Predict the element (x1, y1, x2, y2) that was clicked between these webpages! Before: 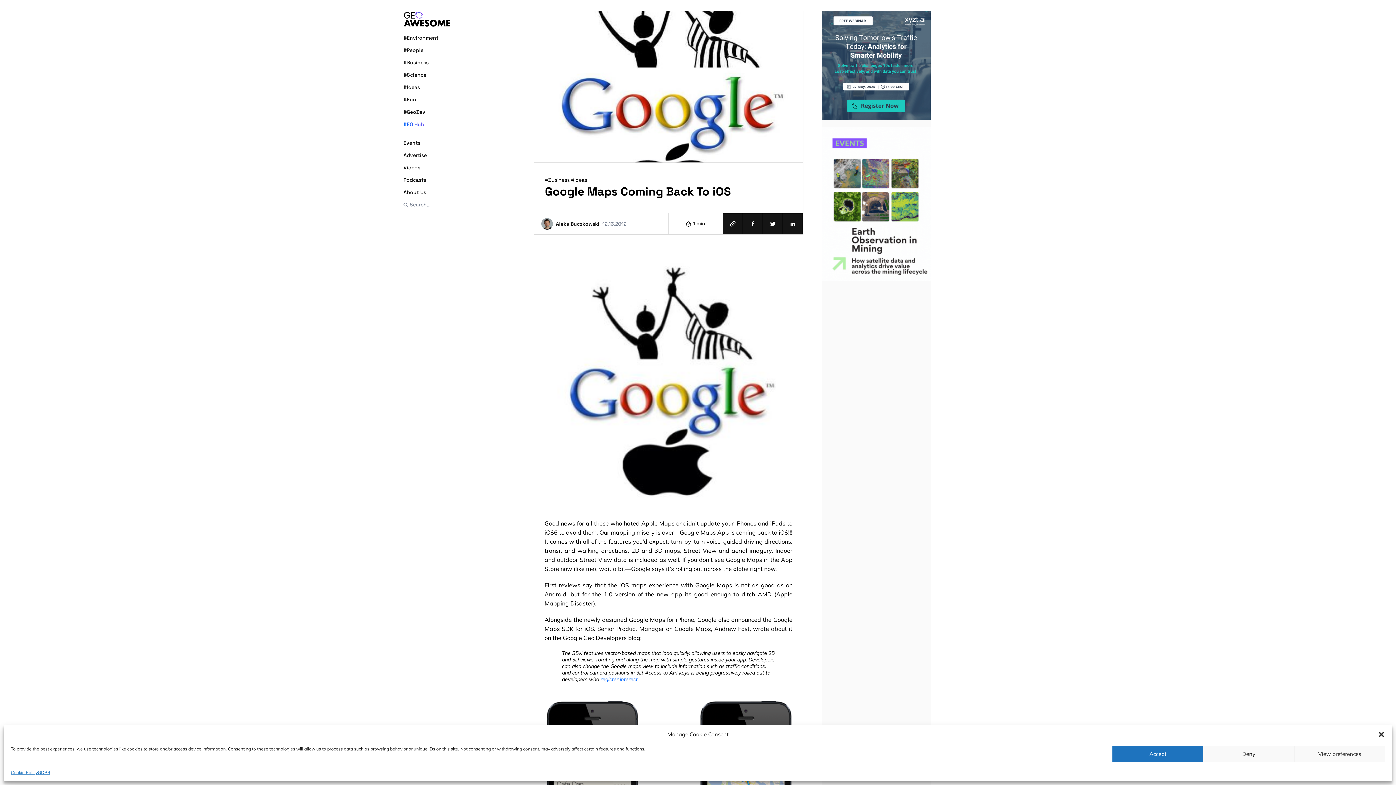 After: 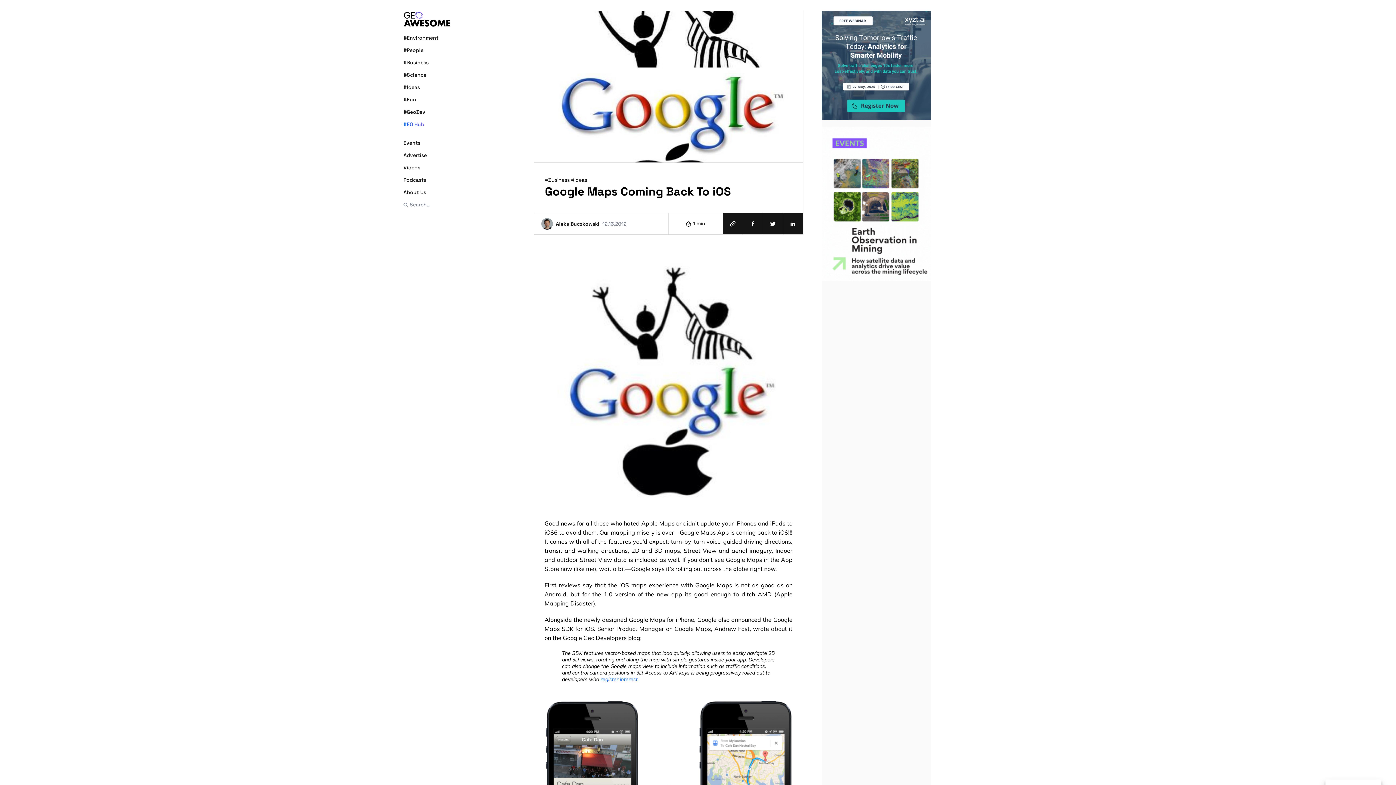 Action: bbox: (1112, 746, 1203, 762) label: Accept